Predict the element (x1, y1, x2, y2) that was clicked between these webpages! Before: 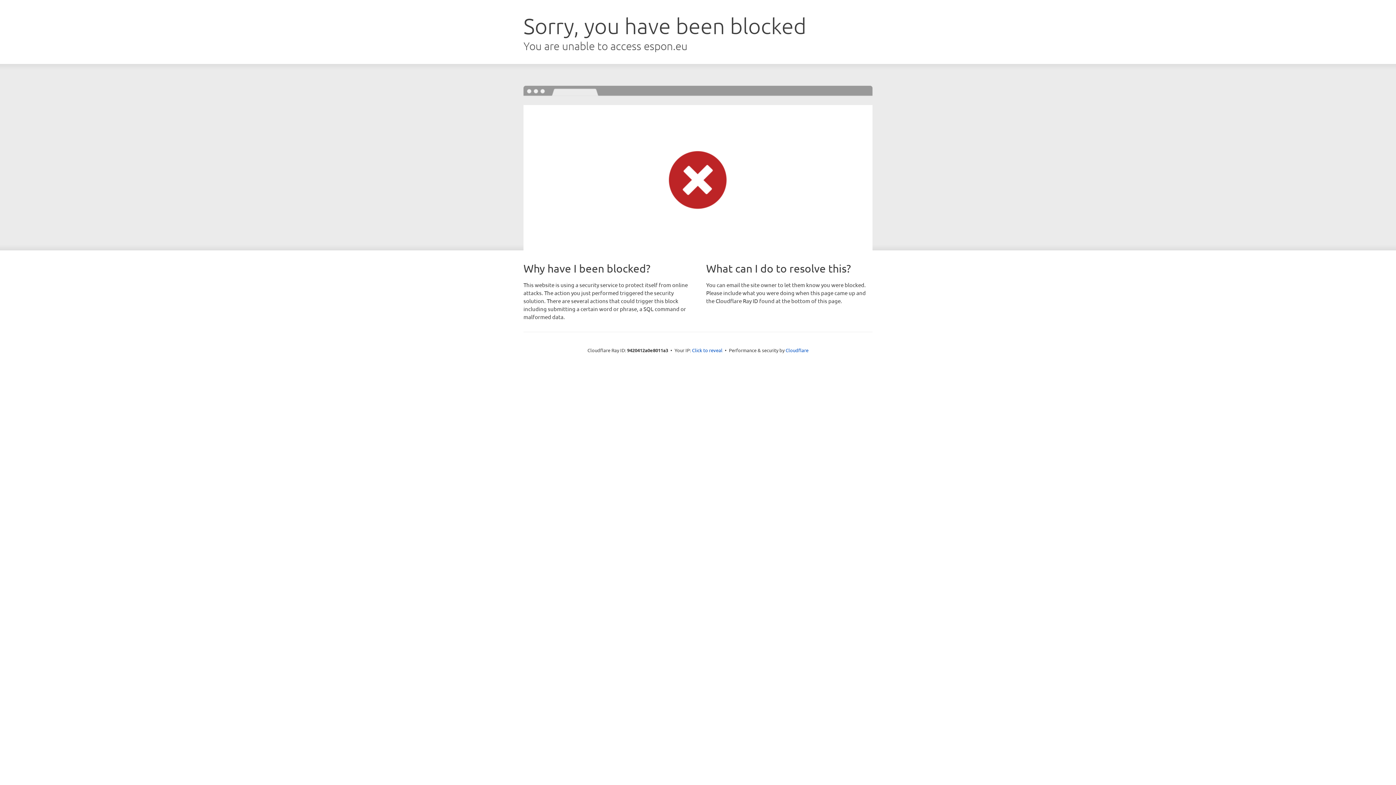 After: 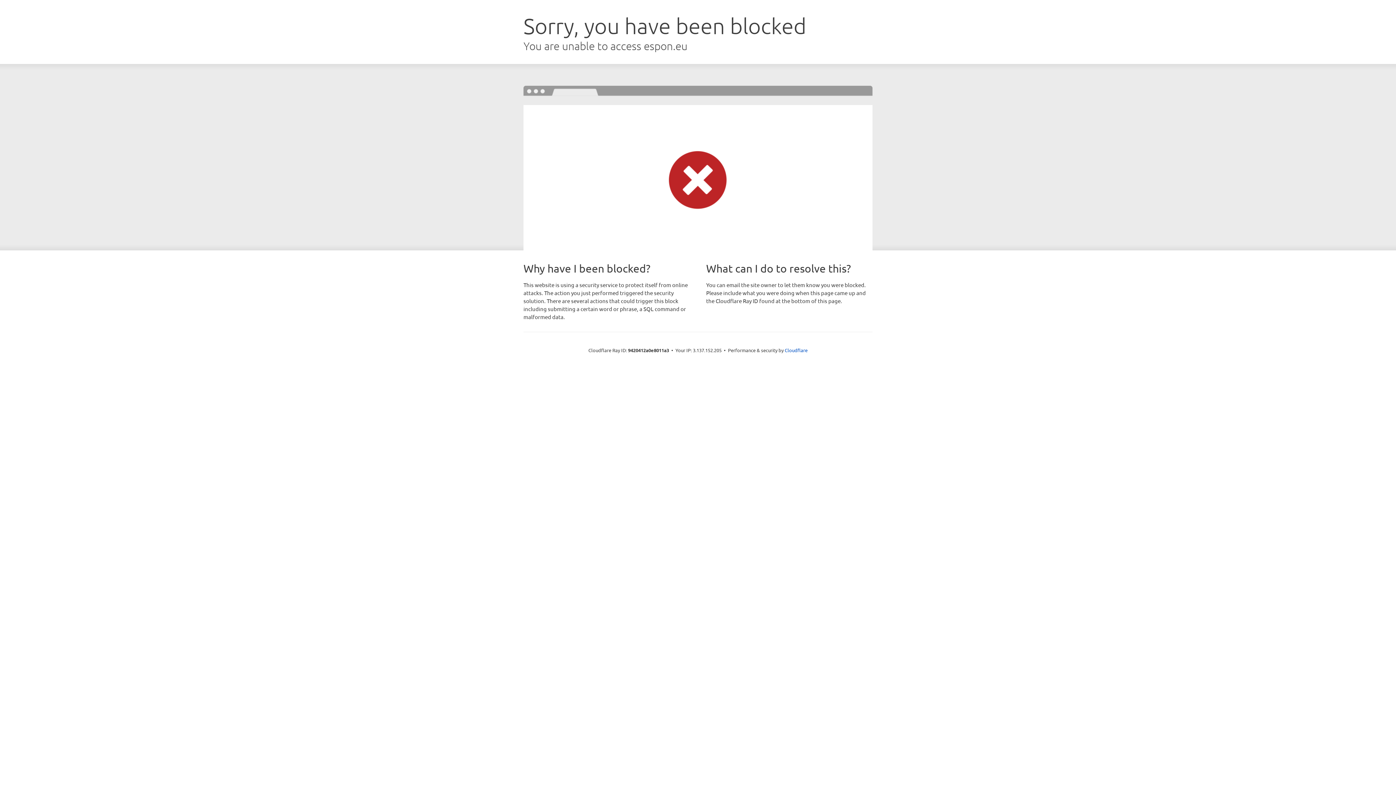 Action: label: Click to reveal bbox: (692, 346, 722, 353)